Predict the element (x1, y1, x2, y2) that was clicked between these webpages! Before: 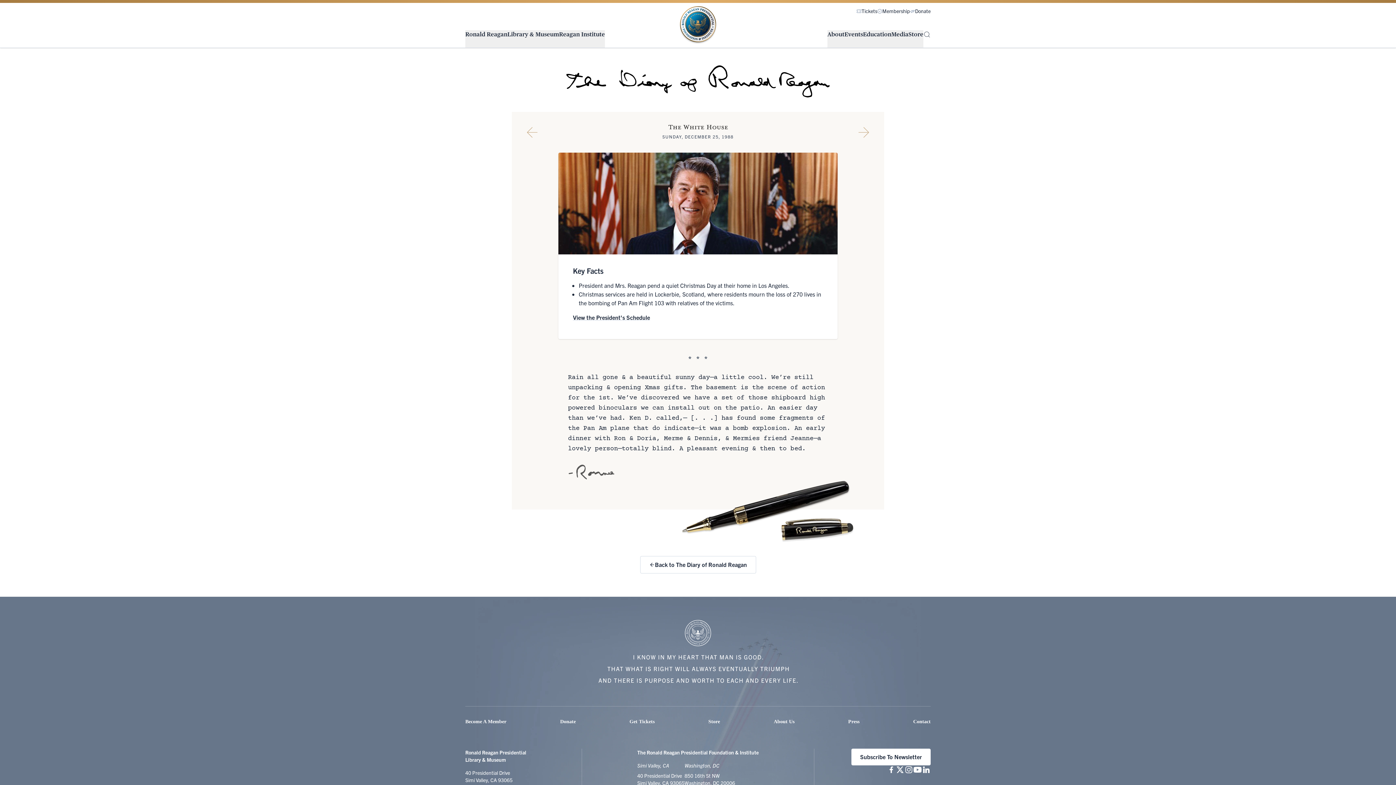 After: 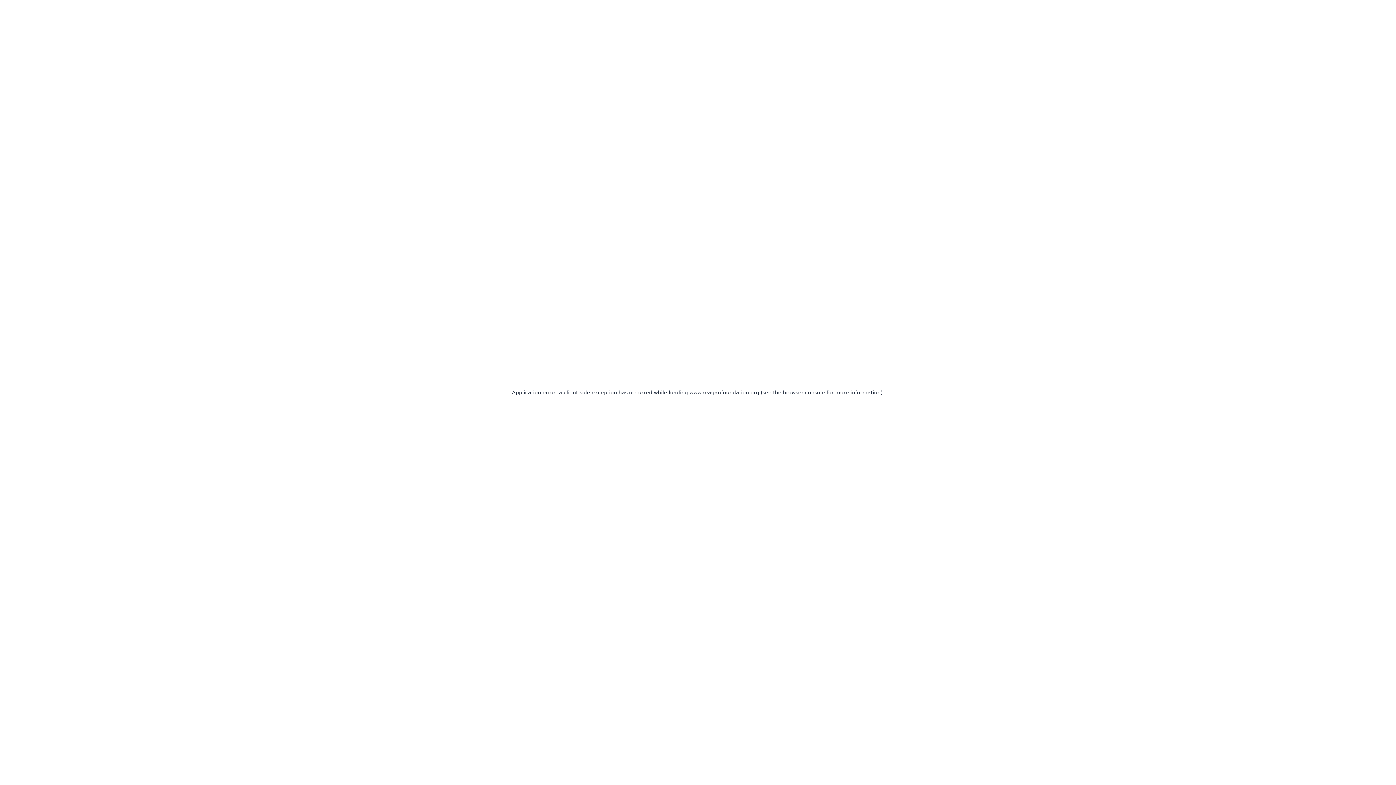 Action: label: Next Diary Entry bbox: (855, 123, 872, 141)